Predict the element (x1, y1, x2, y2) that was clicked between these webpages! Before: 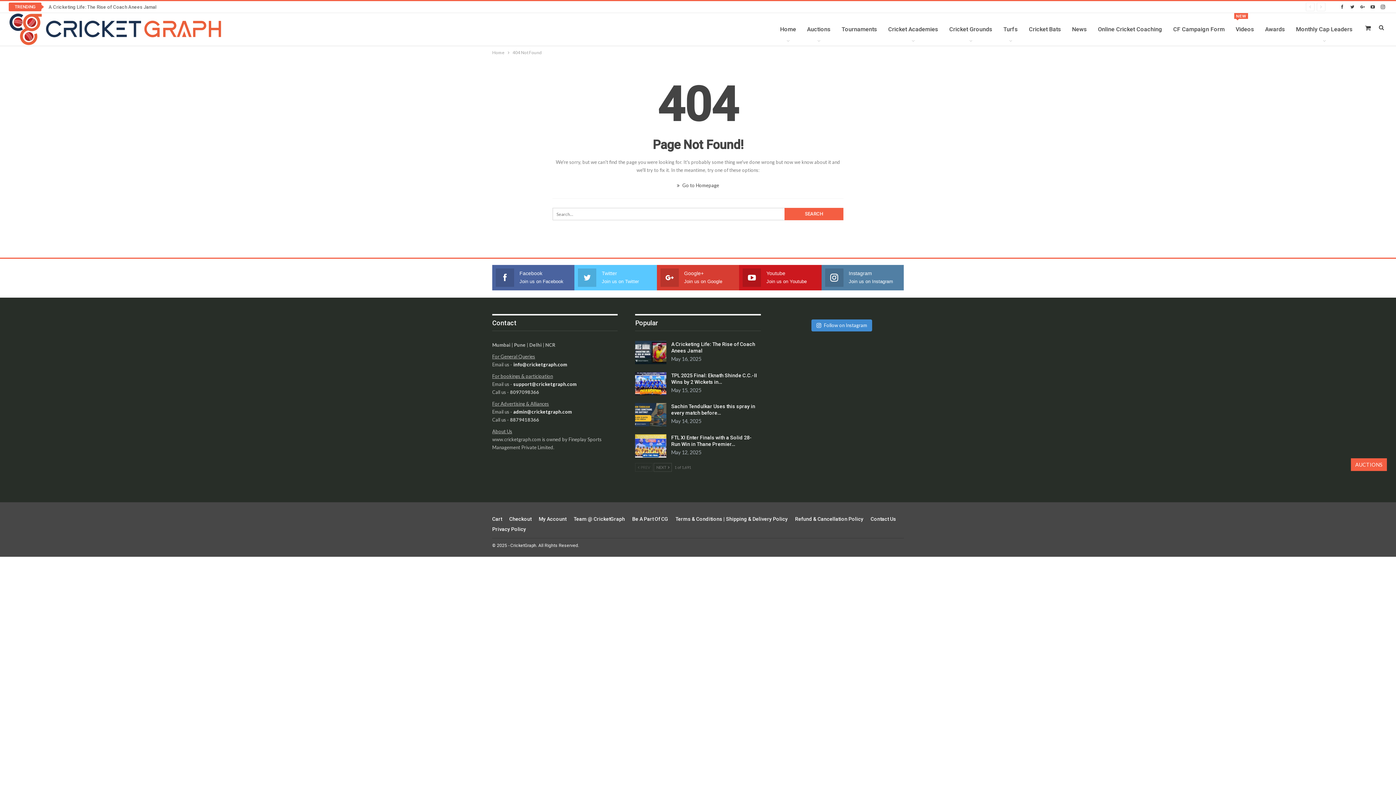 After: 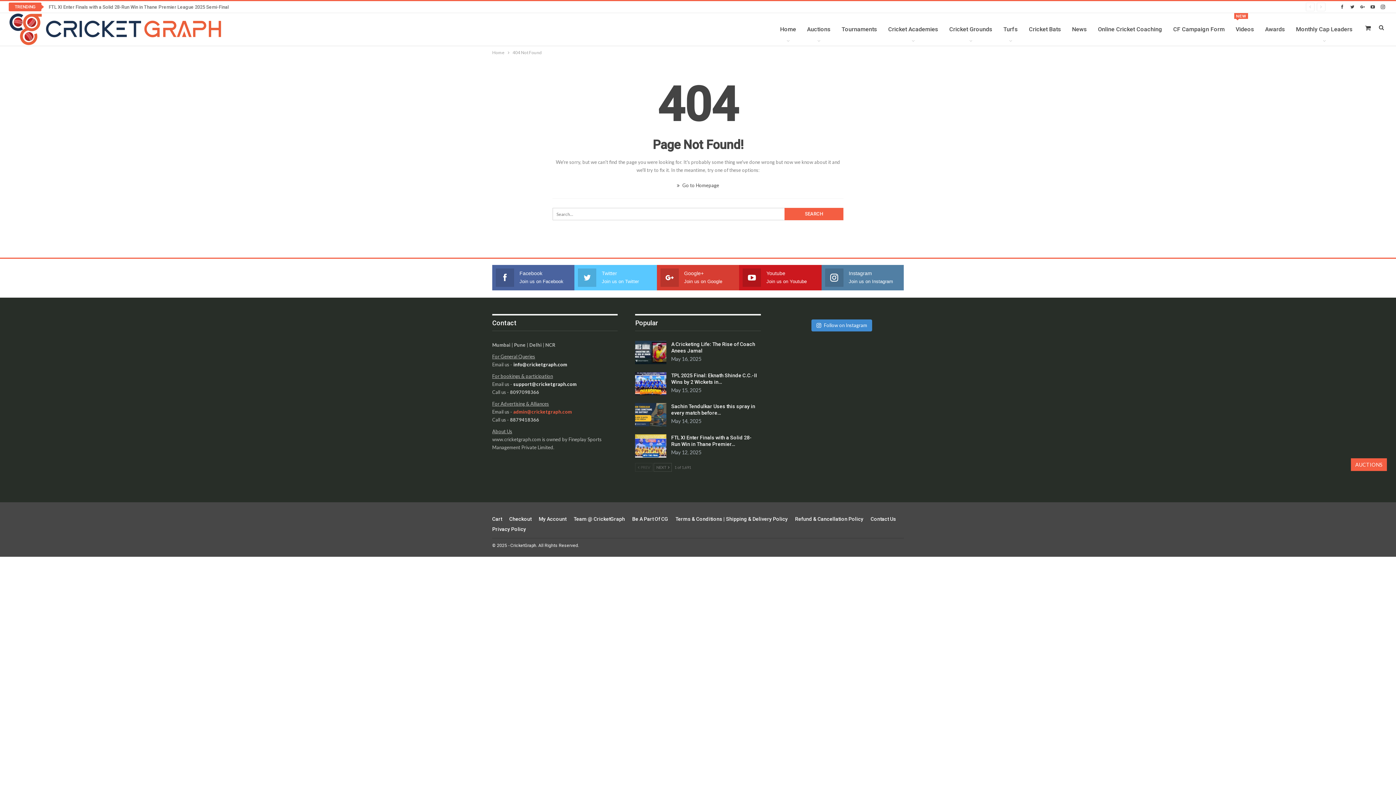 Action: bbox: (513, 409, 572, 414) label: admin@cricketgraph.com